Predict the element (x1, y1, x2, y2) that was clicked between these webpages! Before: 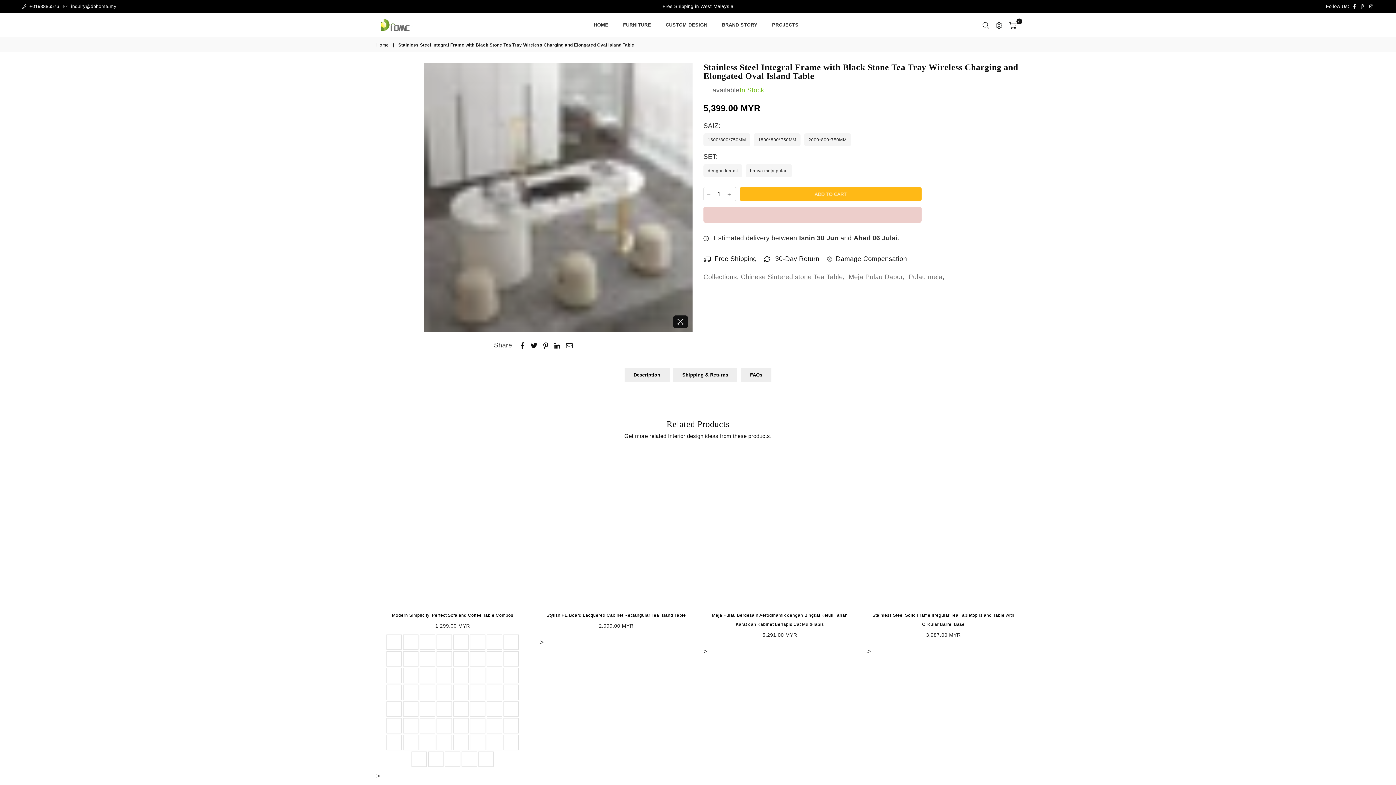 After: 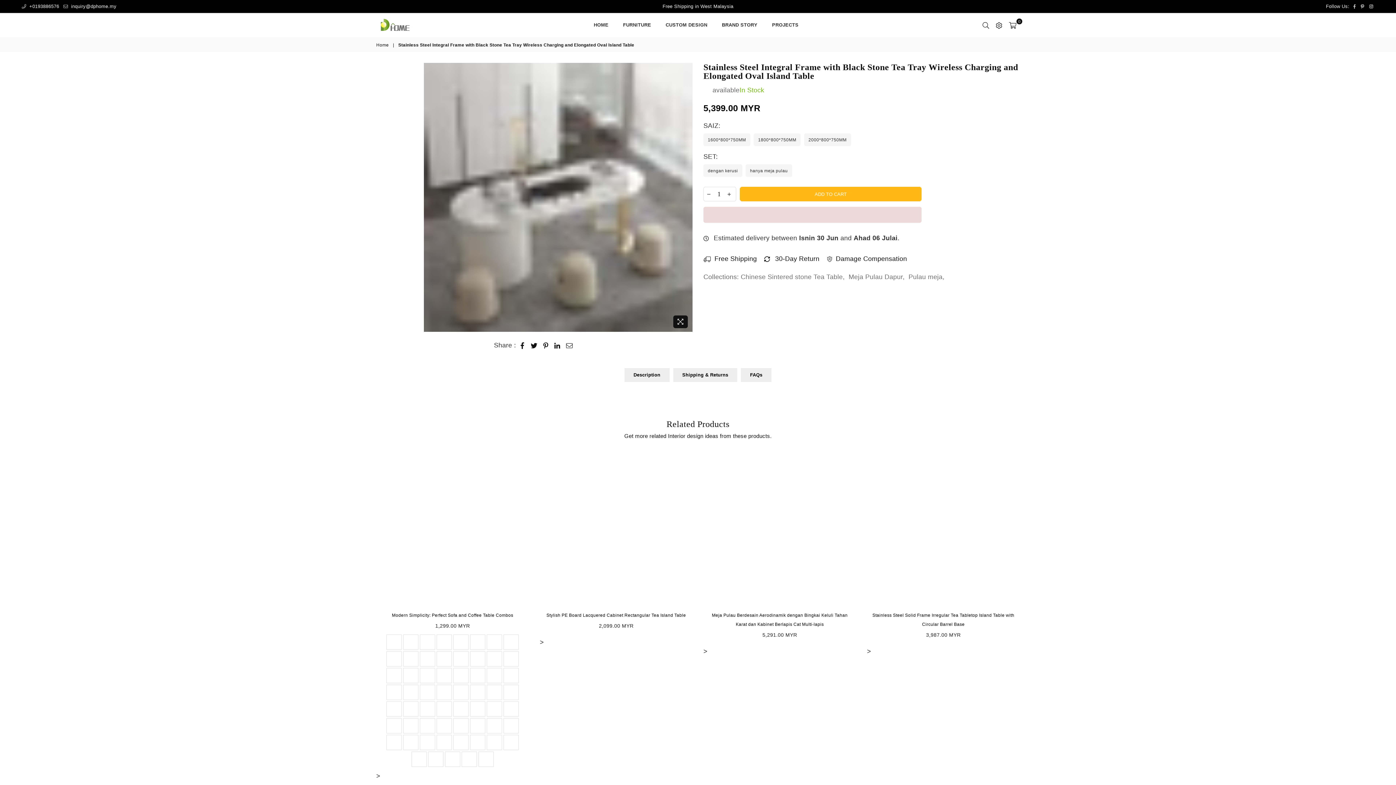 Action: bbox: (1351, 4, 1358, 8) label: Facebook